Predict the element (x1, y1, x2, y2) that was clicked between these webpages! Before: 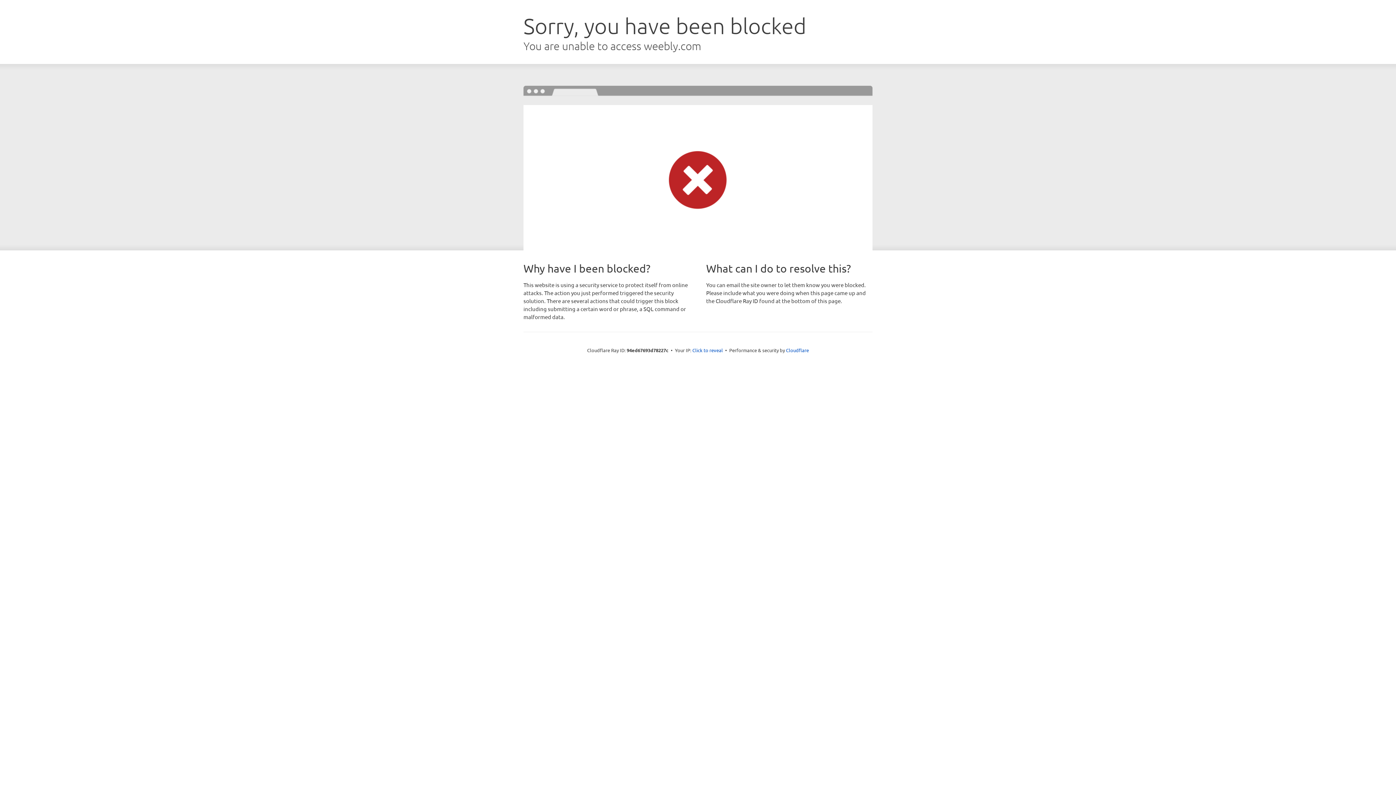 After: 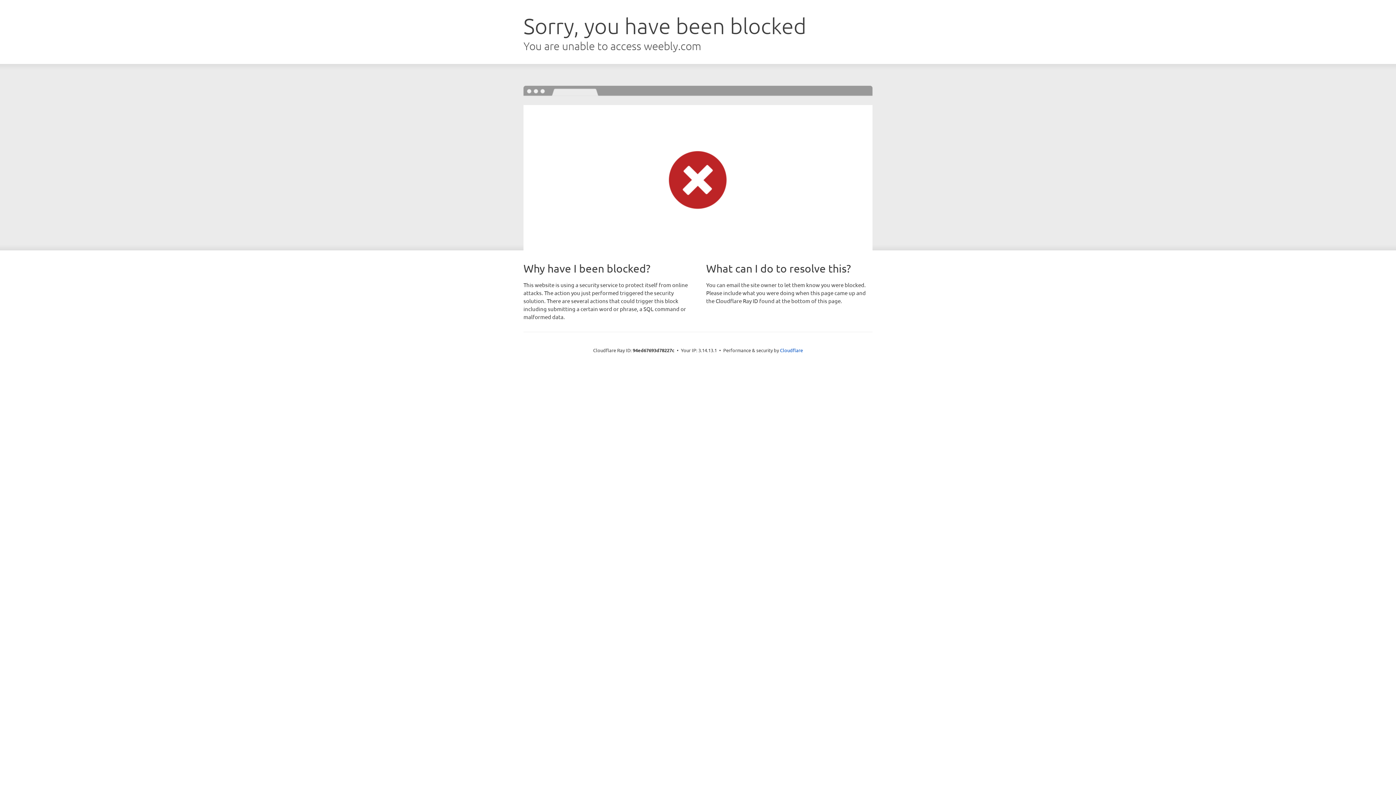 Action: label: Click to reveal bbox: (692, 346, 723, 353)